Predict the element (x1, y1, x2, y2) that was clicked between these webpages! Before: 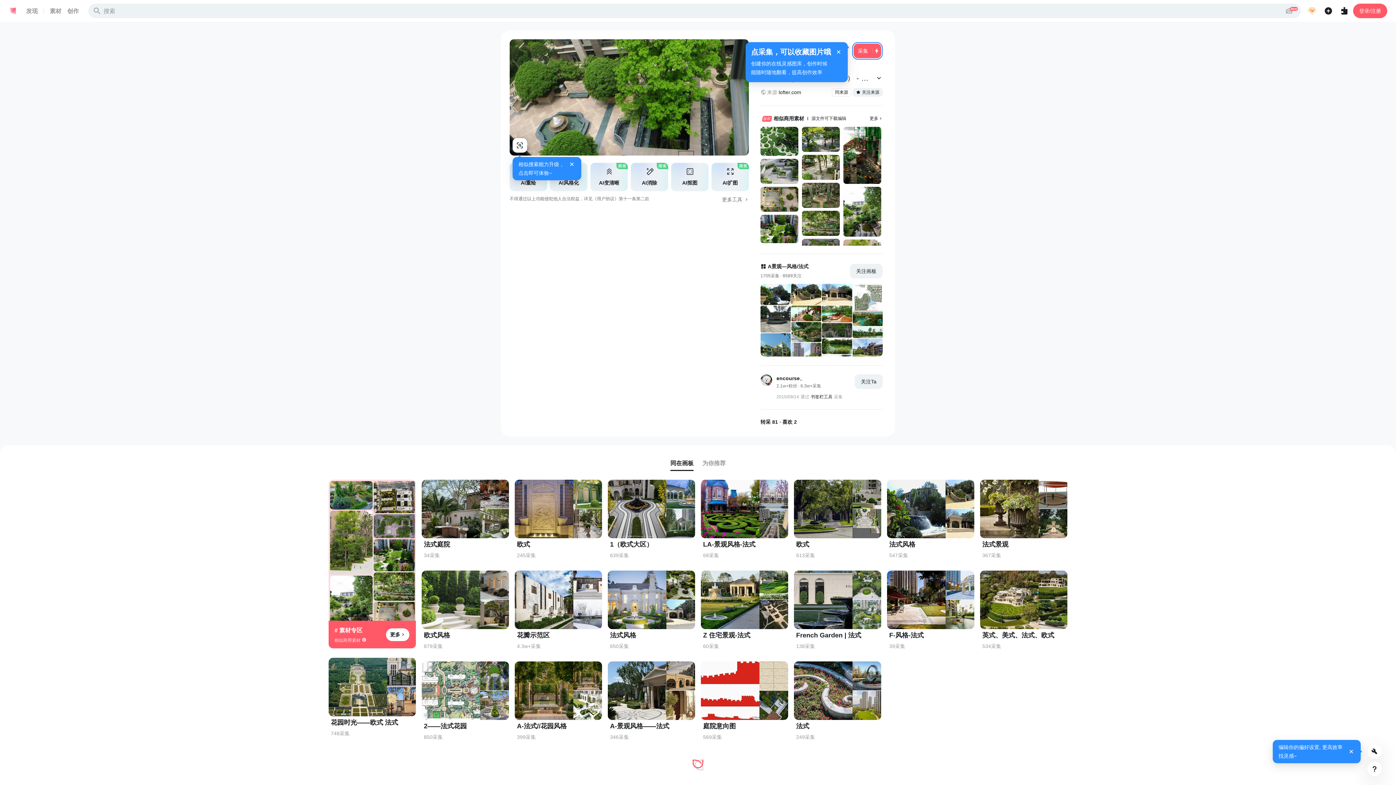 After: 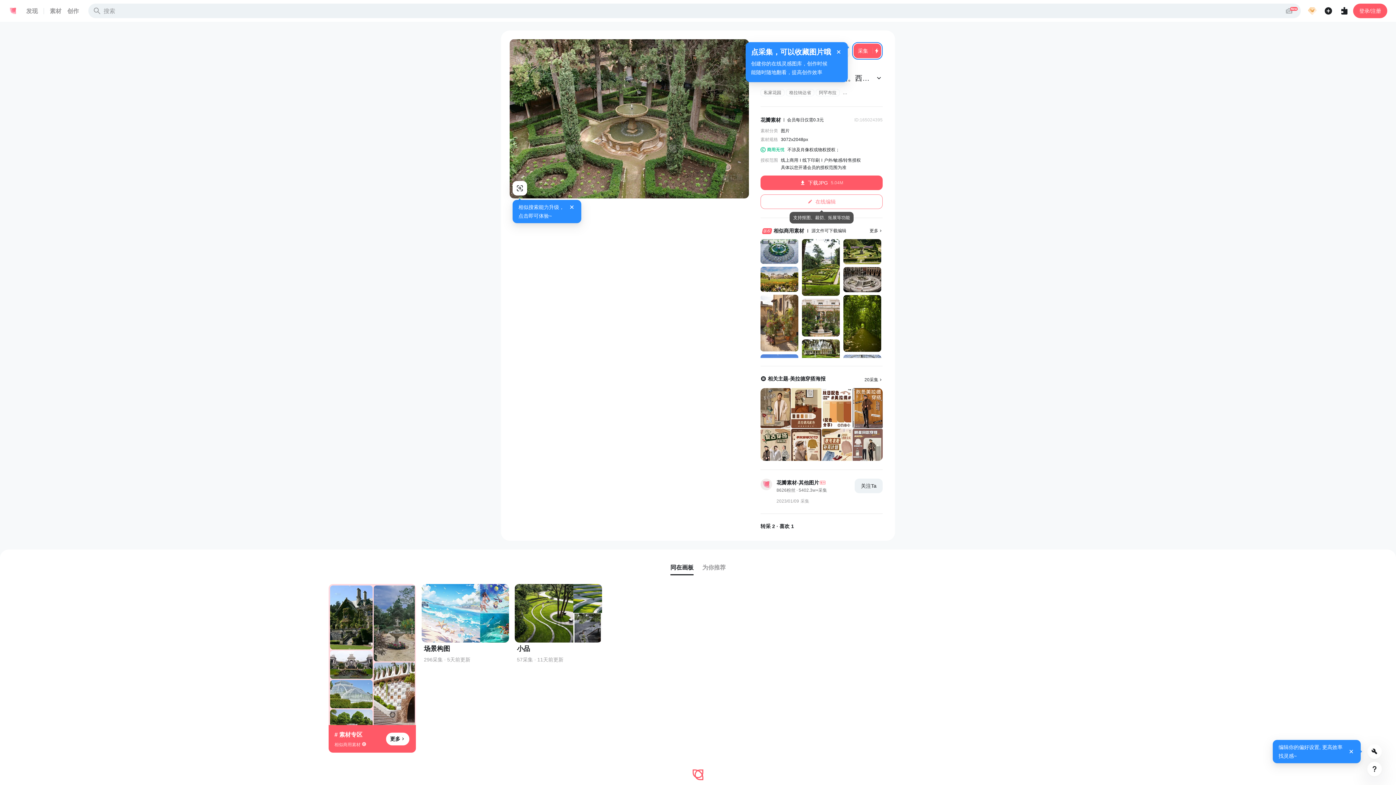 Action: bbox: (802, 182, 840, 208)